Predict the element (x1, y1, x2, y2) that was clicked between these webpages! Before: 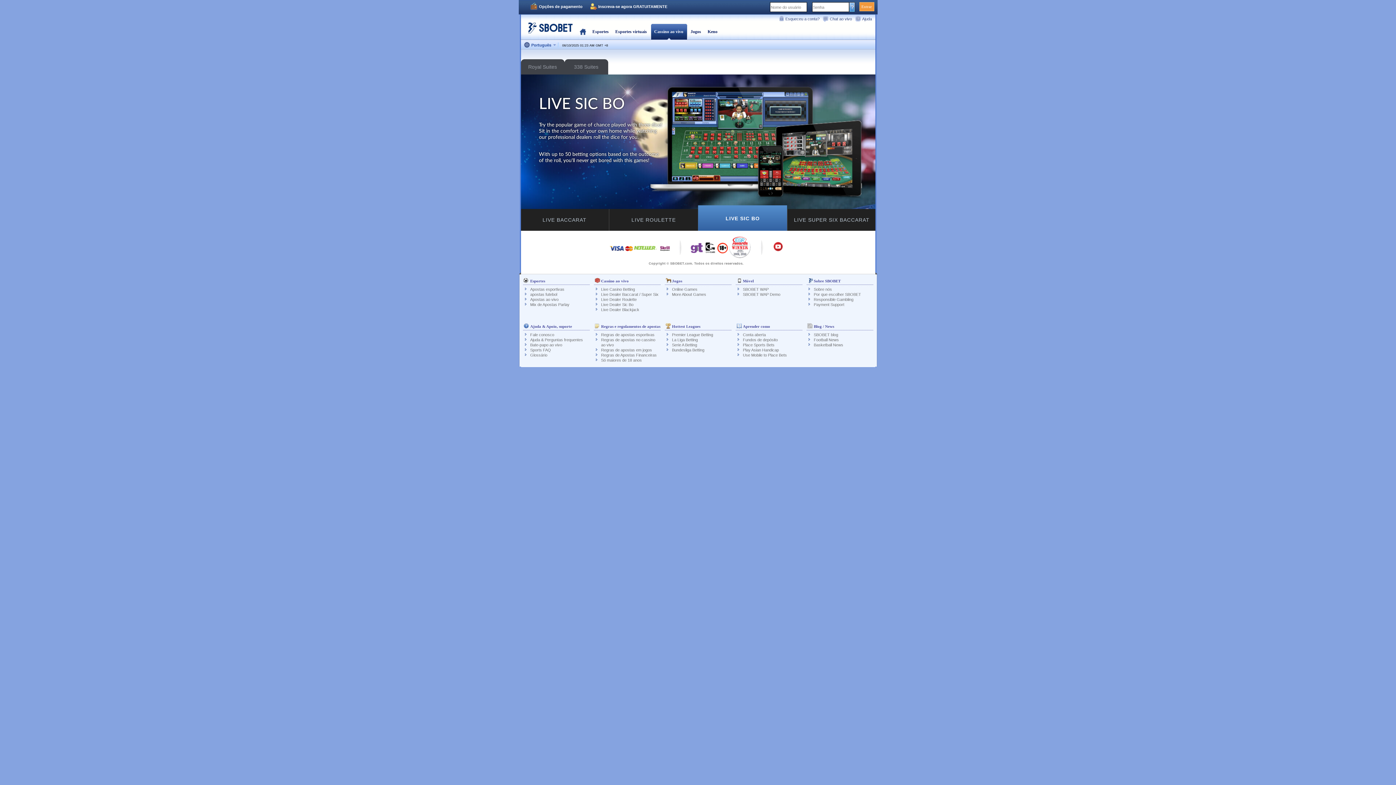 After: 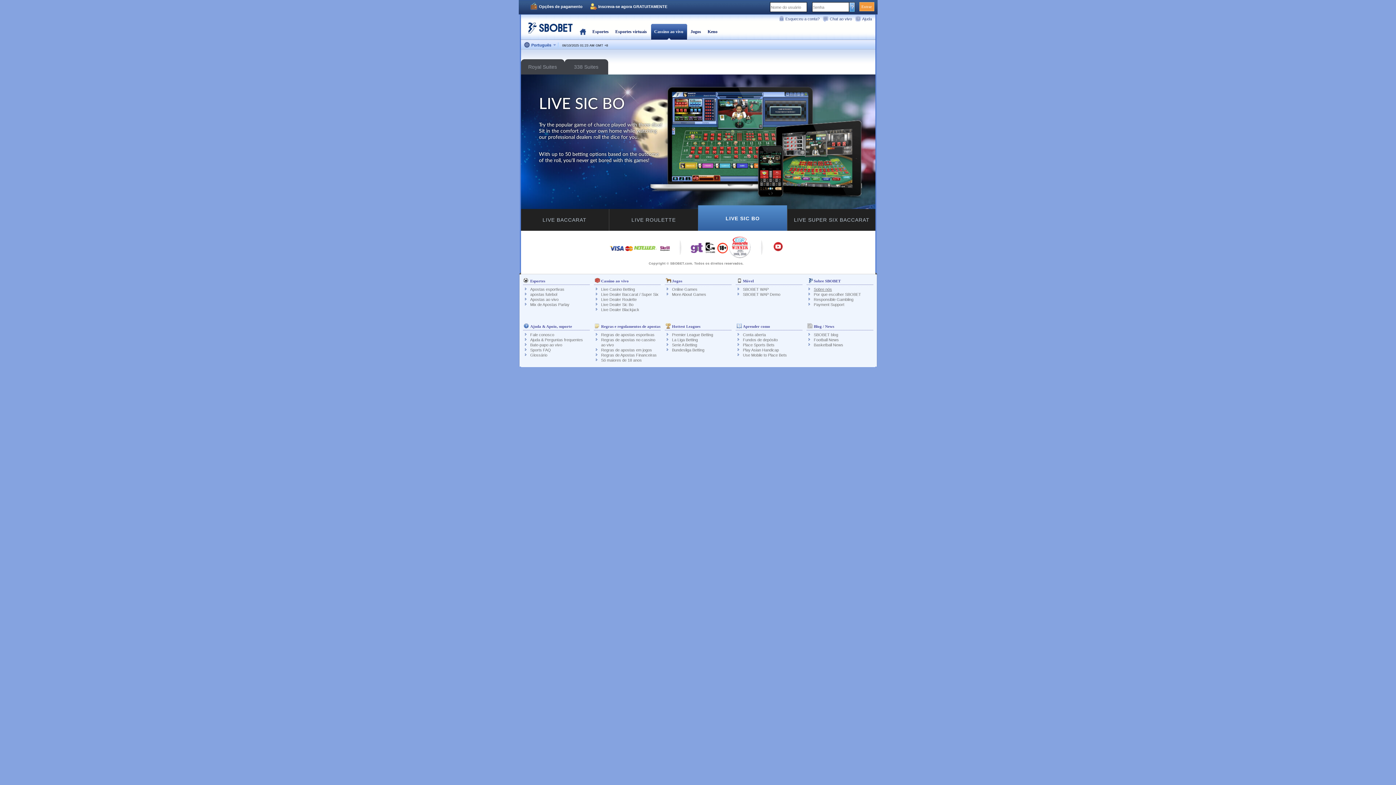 Action: bbox: (814, 287, 832, 291) label: Sobre nós